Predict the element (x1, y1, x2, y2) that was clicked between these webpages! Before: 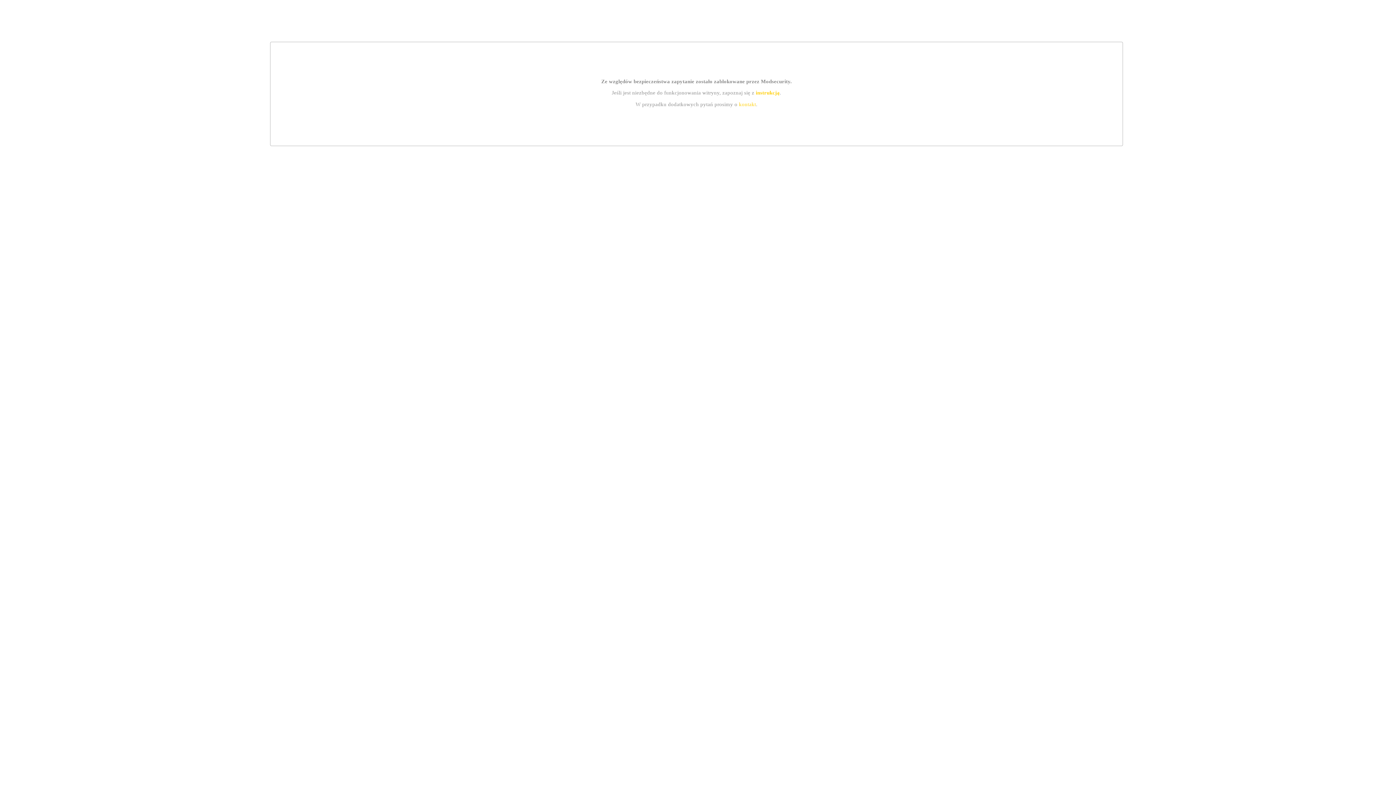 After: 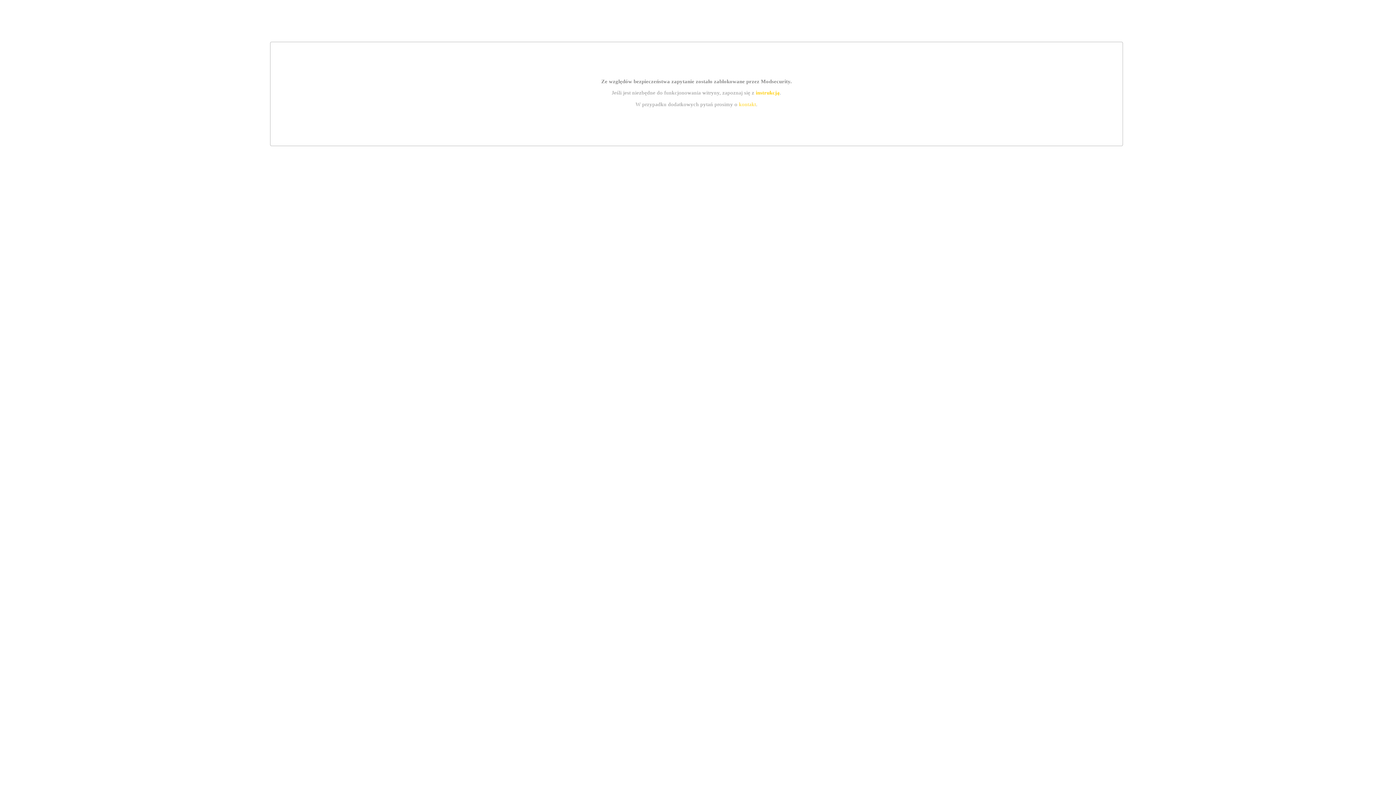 Action: bbox: (739, 101, 756, 107) label: kontakt